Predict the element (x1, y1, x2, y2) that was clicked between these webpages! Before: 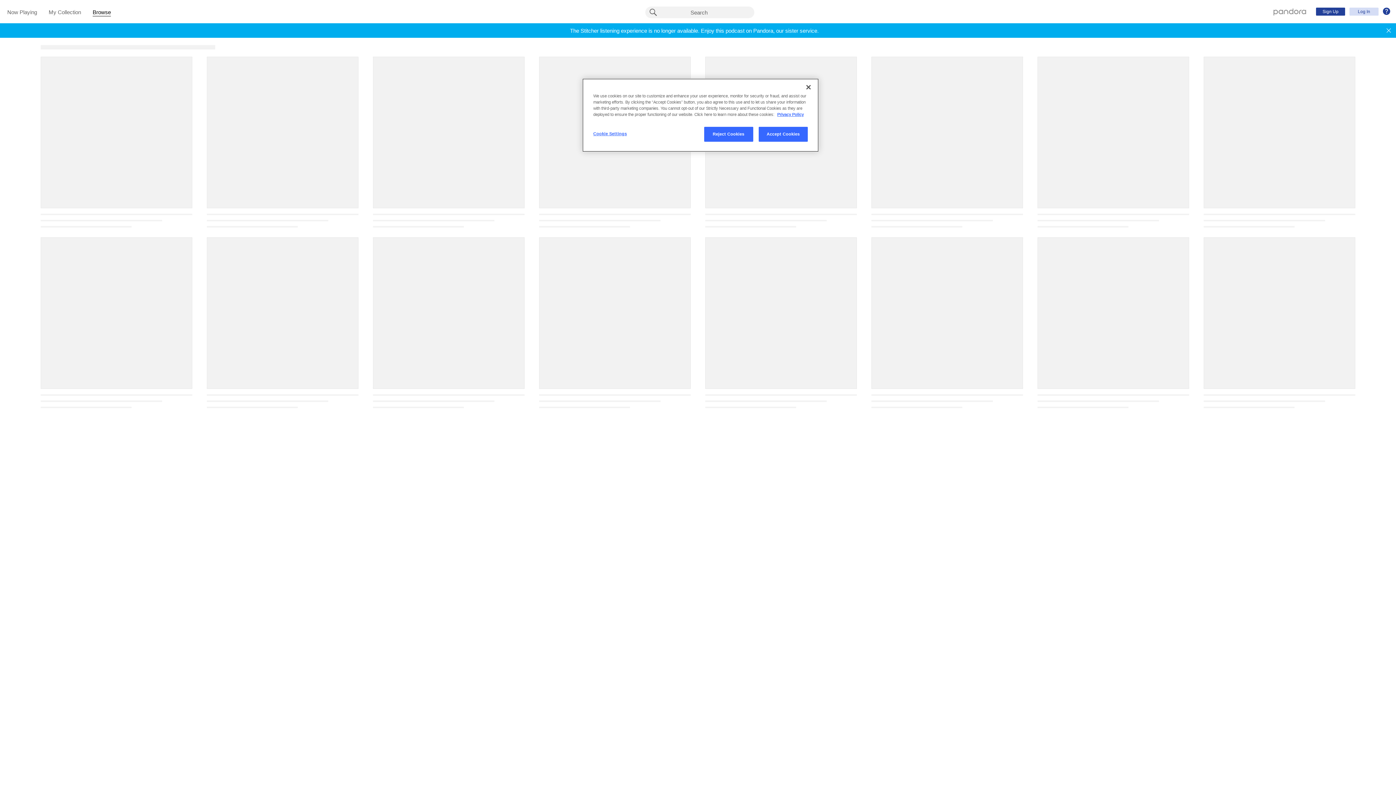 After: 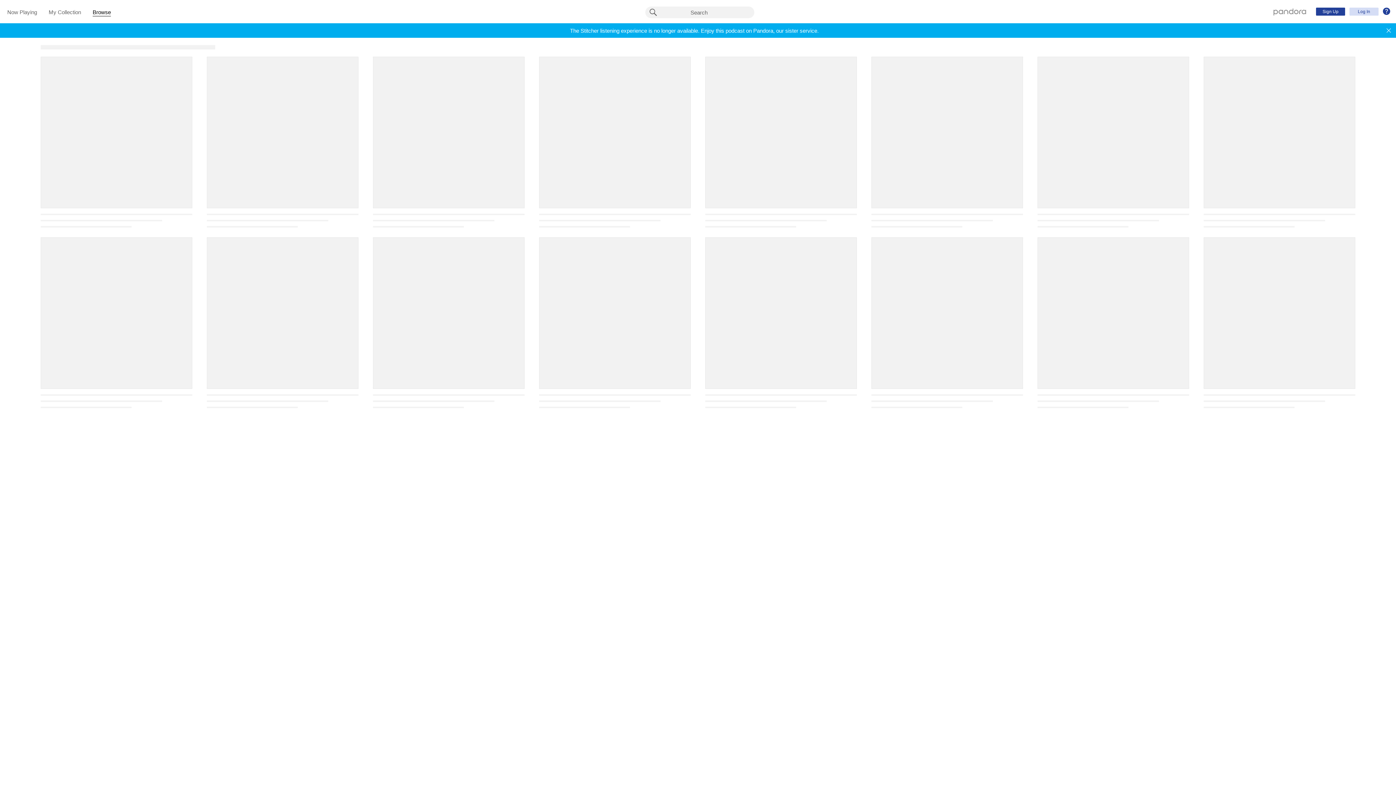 Action: bbox: (800, 79, 816, 95) label: Close